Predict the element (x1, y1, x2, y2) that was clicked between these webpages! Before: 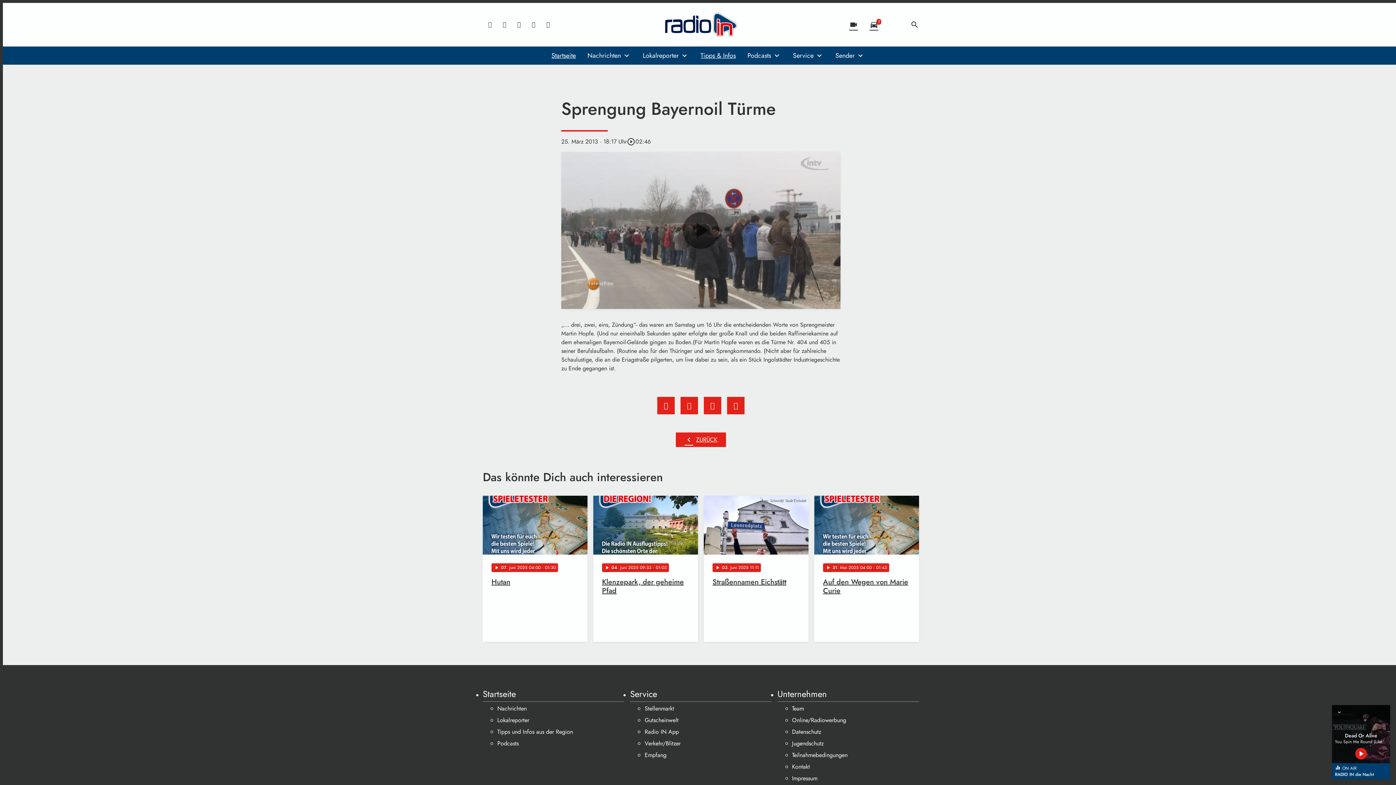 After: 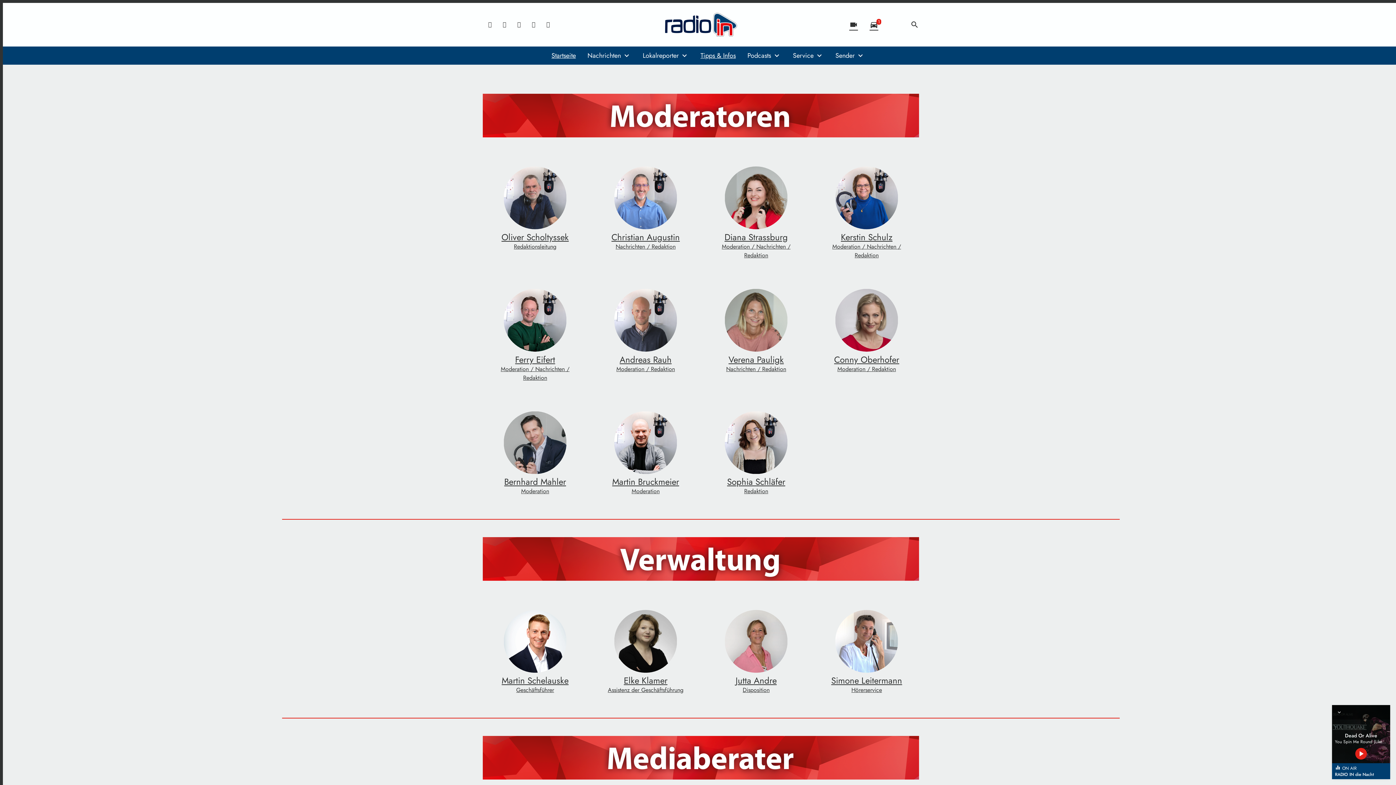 Action: label: Team bbox: (792, 703, 919, 715)